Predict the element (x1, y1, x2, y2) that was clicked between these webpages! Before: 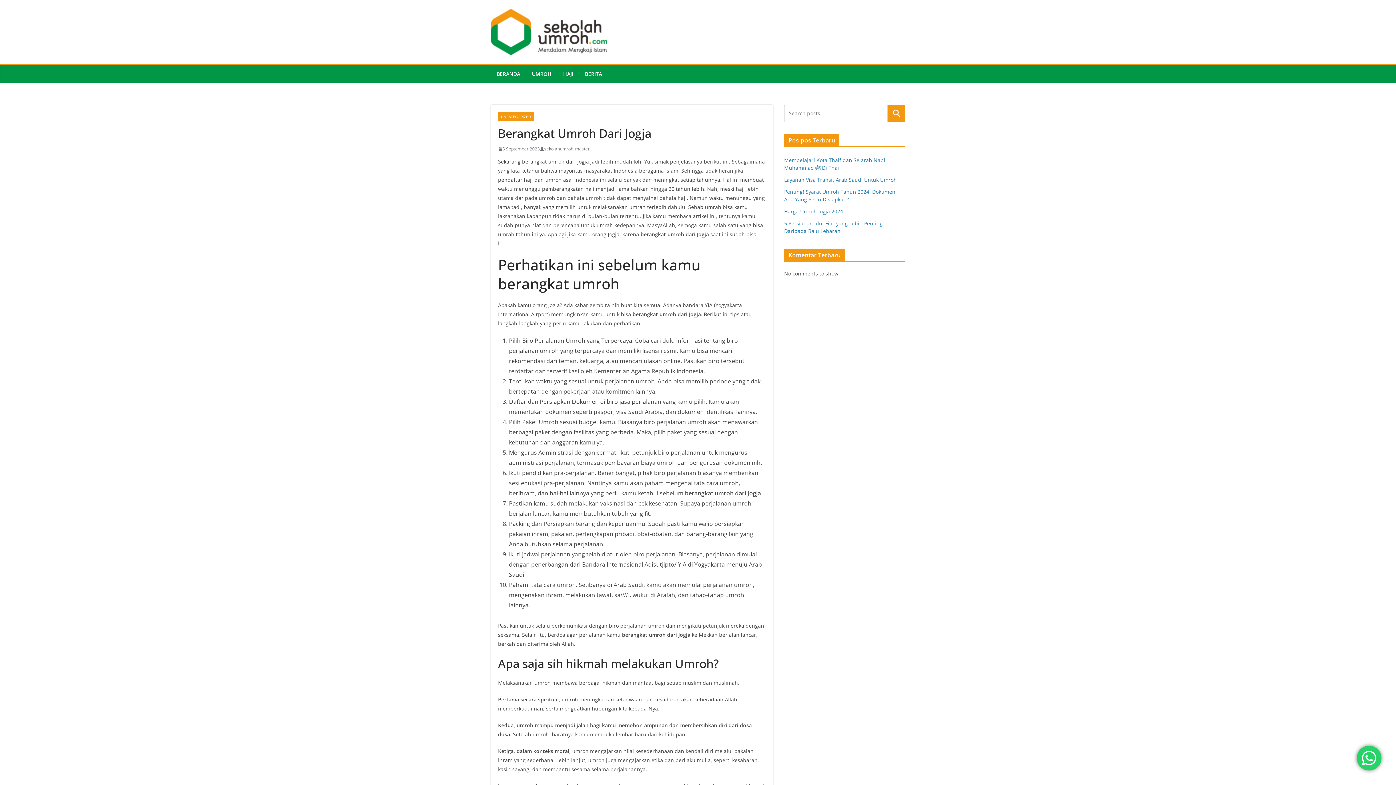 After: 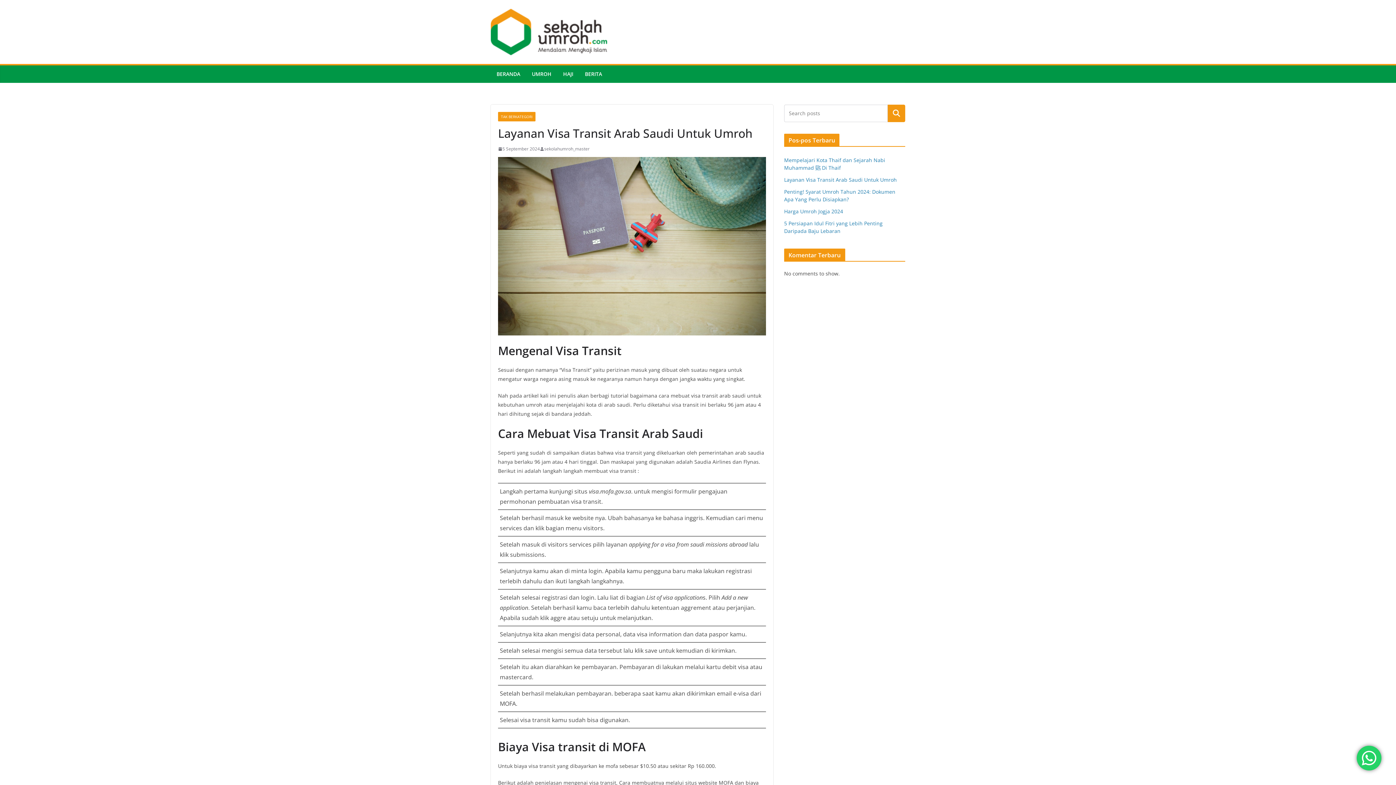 Action: bbox: (784, 176, 897, 183) label: Layanan Visa Transit Arab Saudi Untuk Umroh